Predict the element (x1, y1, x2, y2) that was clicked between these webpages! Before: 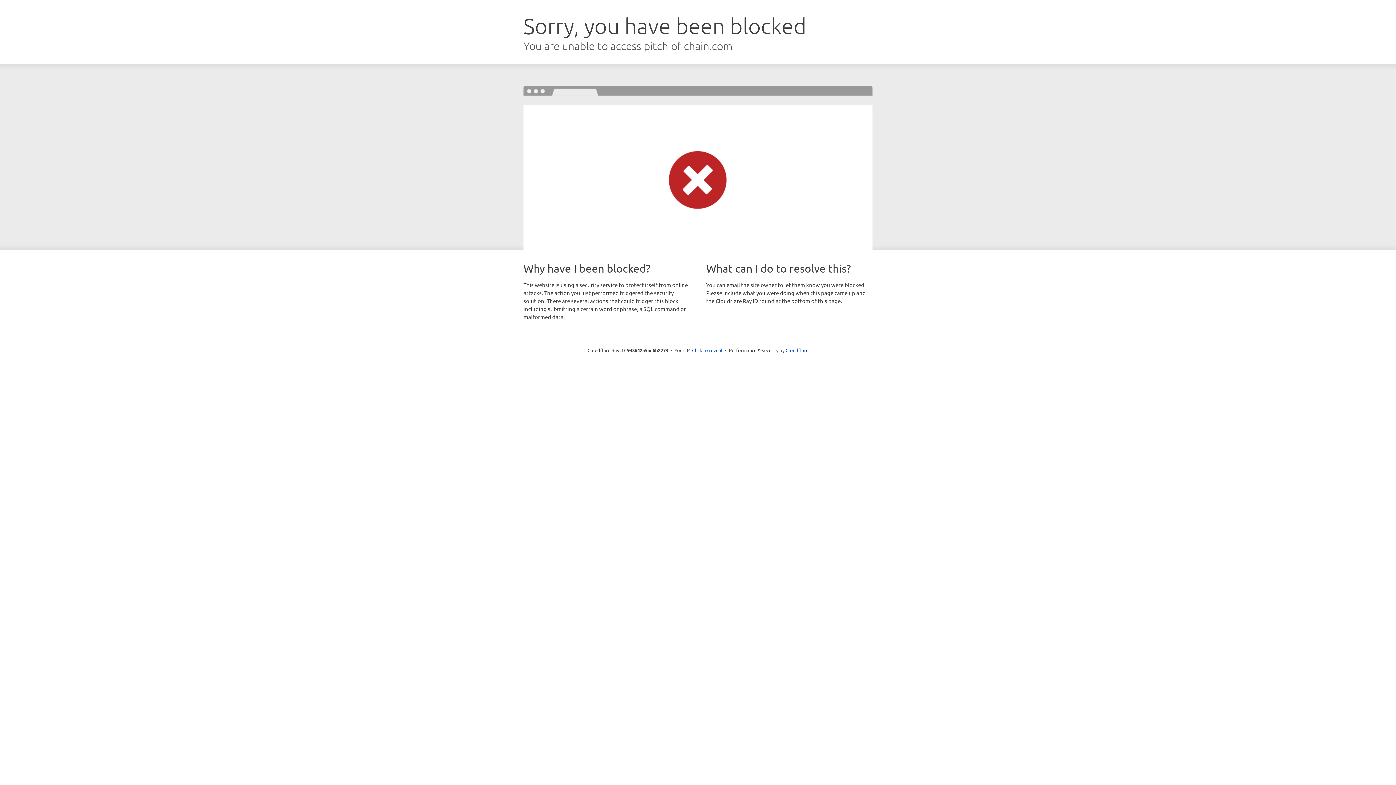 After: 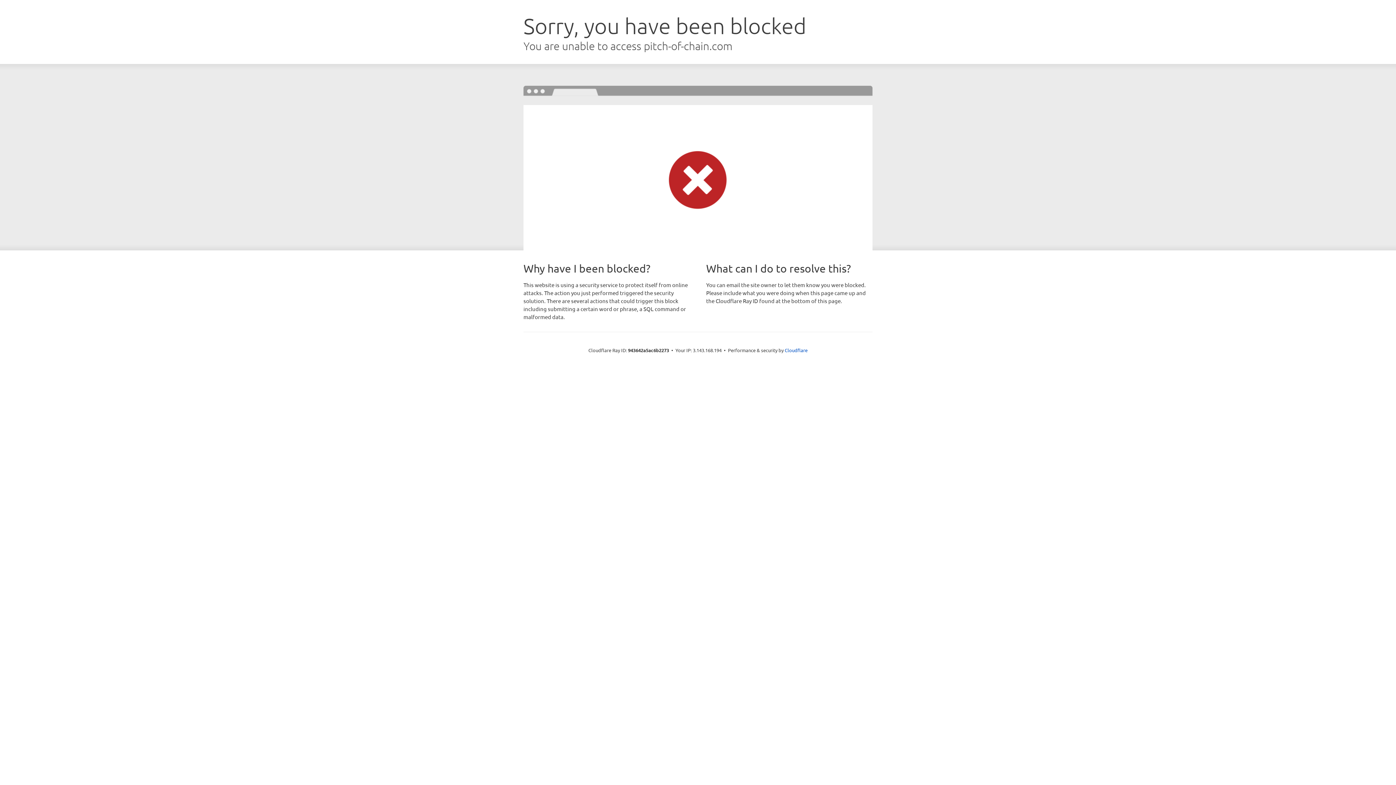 Action: bbox: (692, 346, 722, 353) label: Click to reveal